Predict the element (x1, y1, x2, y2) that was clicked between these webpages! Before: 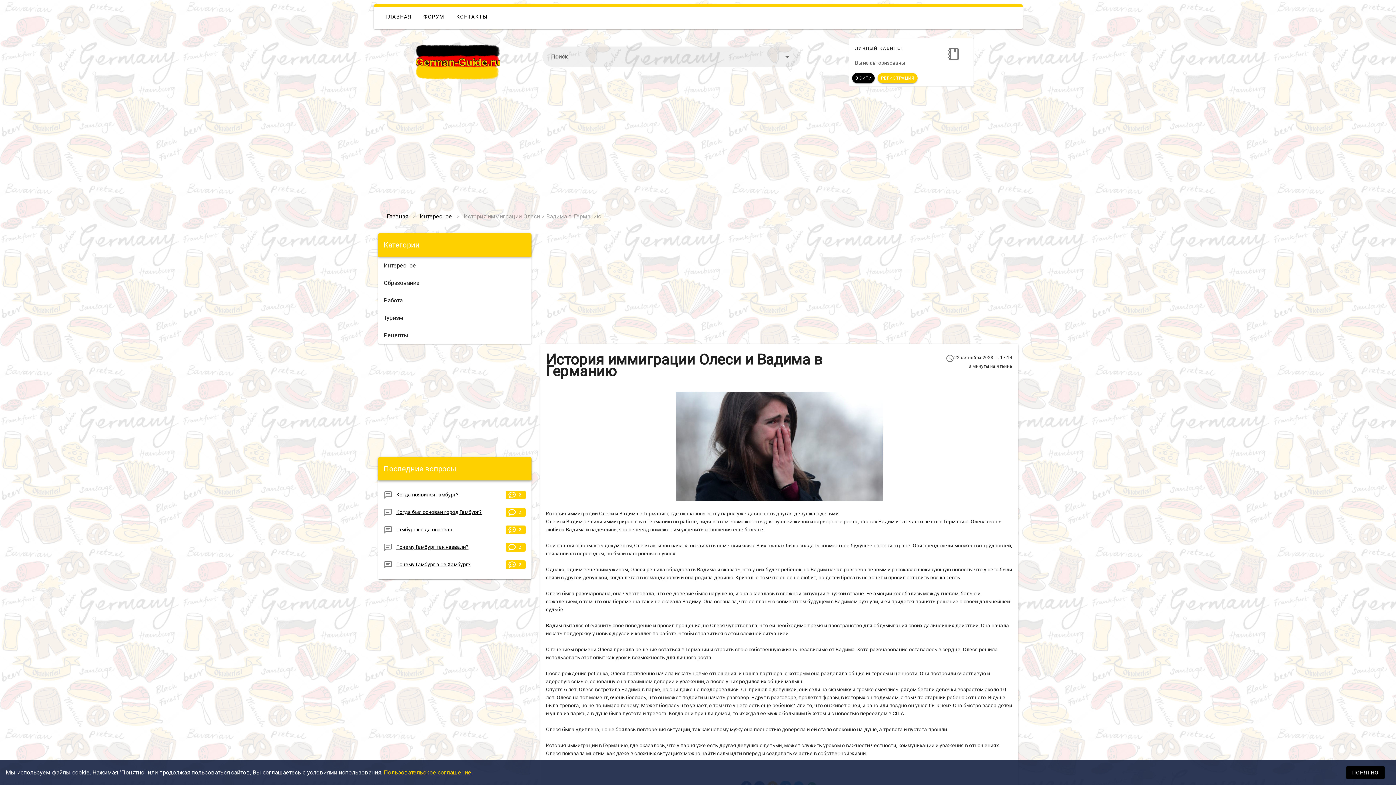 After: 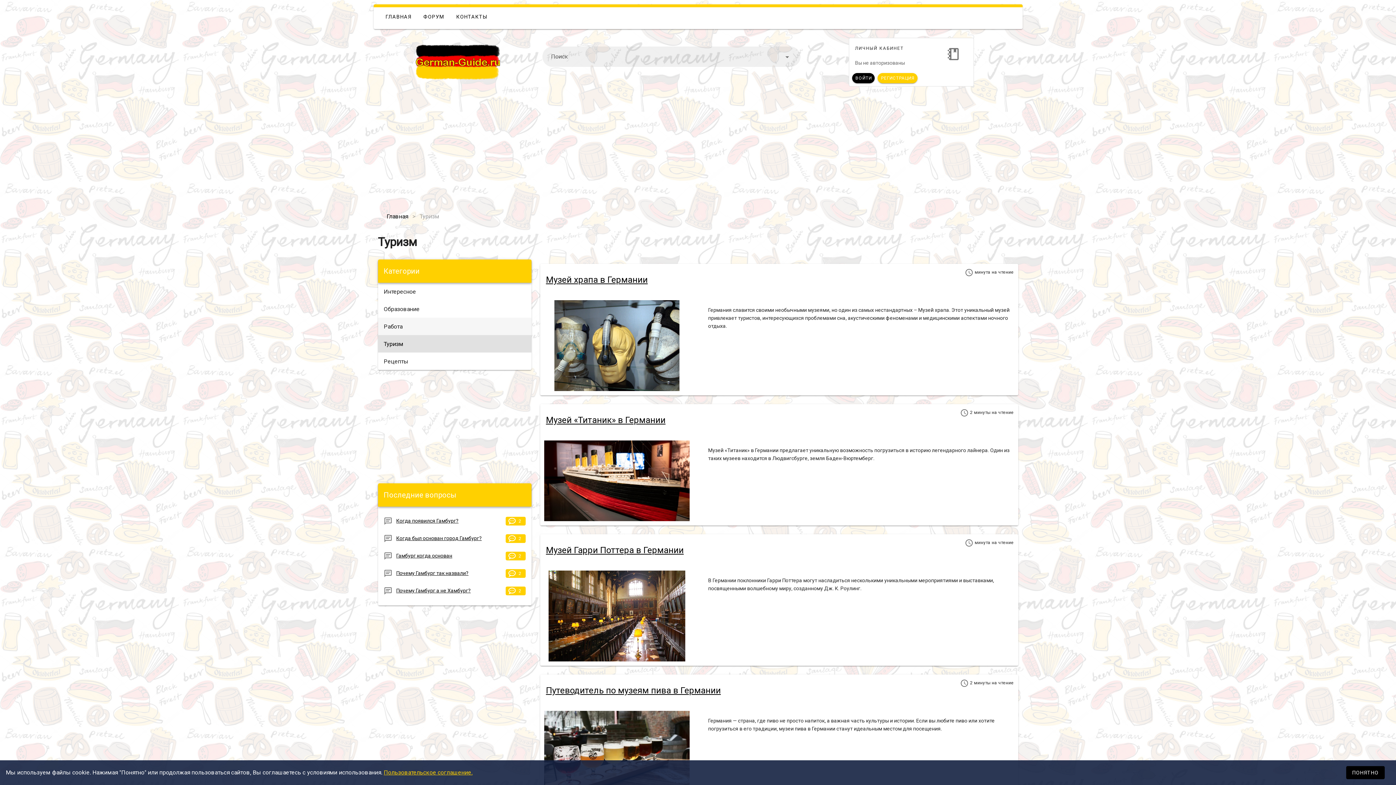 Action: label: Туризм bbox: (378, 309, 531, 326)